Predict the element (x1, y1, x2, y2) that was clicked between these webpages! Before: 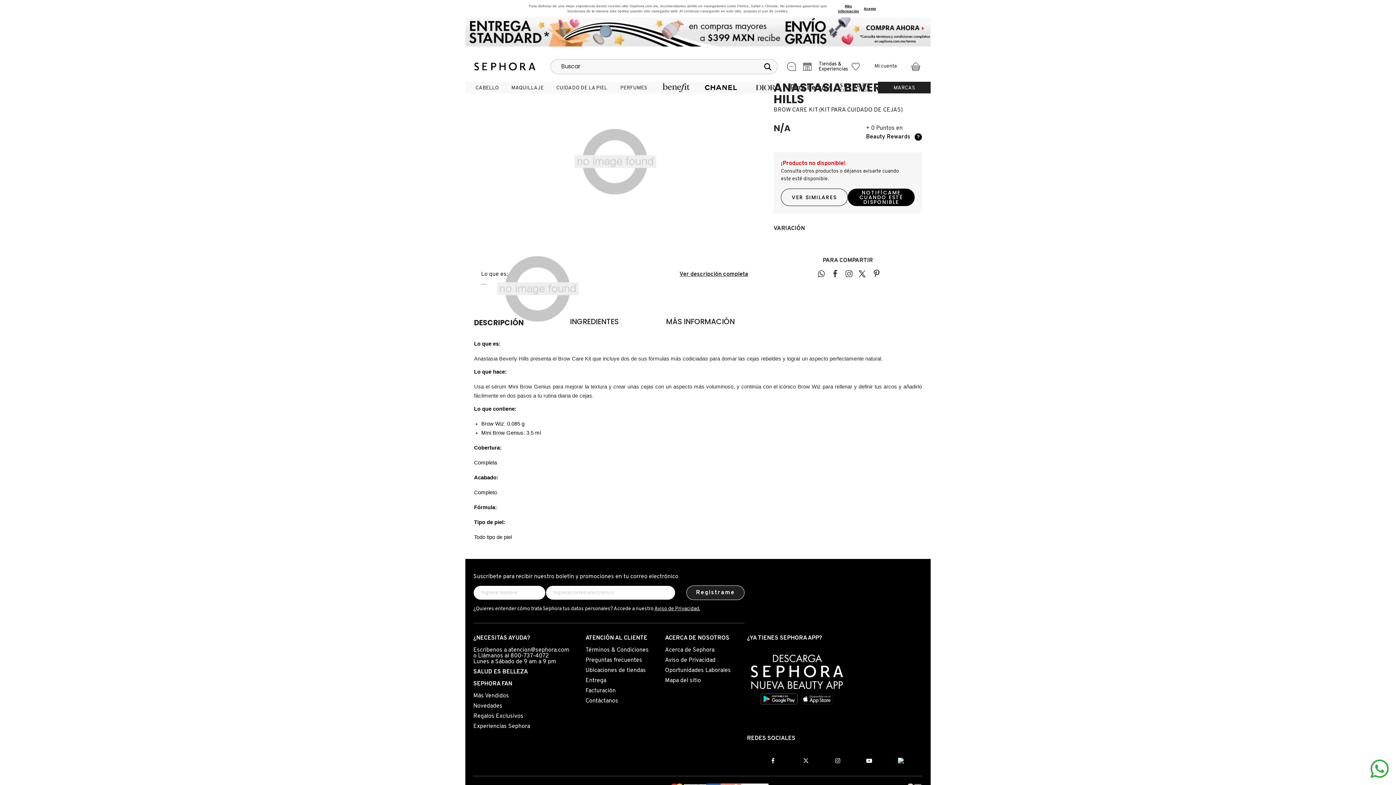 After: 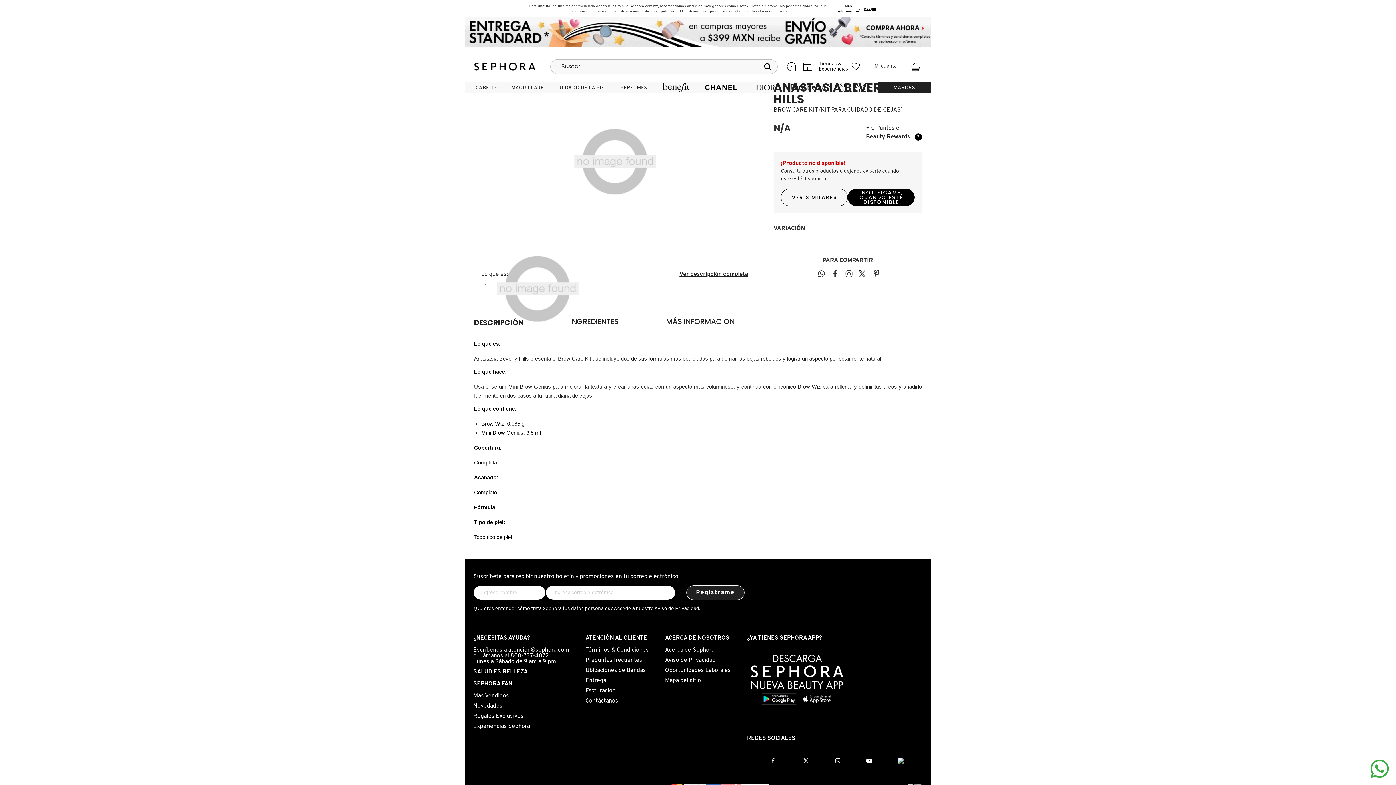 Action: label: NOTIFÍCAME CUANDO ESTÉ DISPONIBLE bbox: (848, 188, 914, 206)